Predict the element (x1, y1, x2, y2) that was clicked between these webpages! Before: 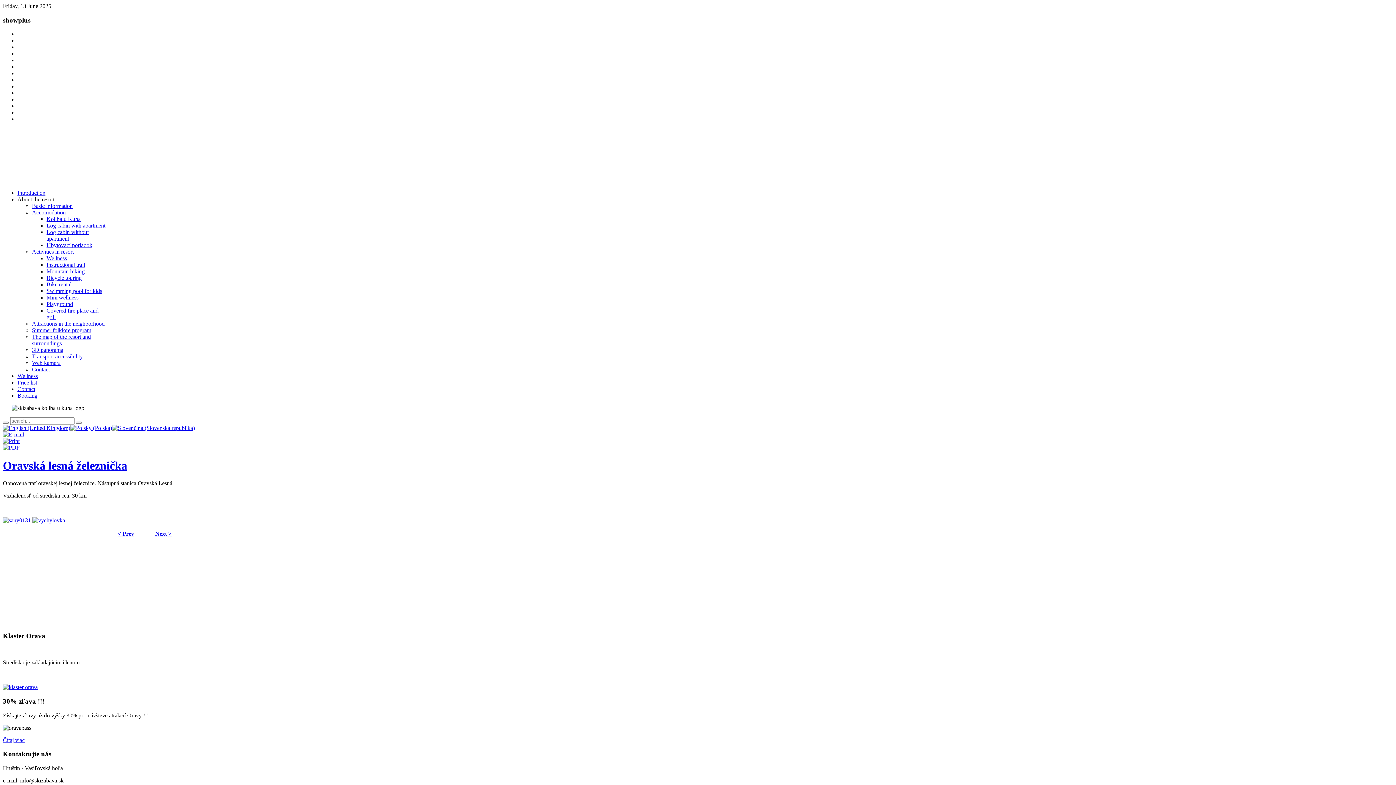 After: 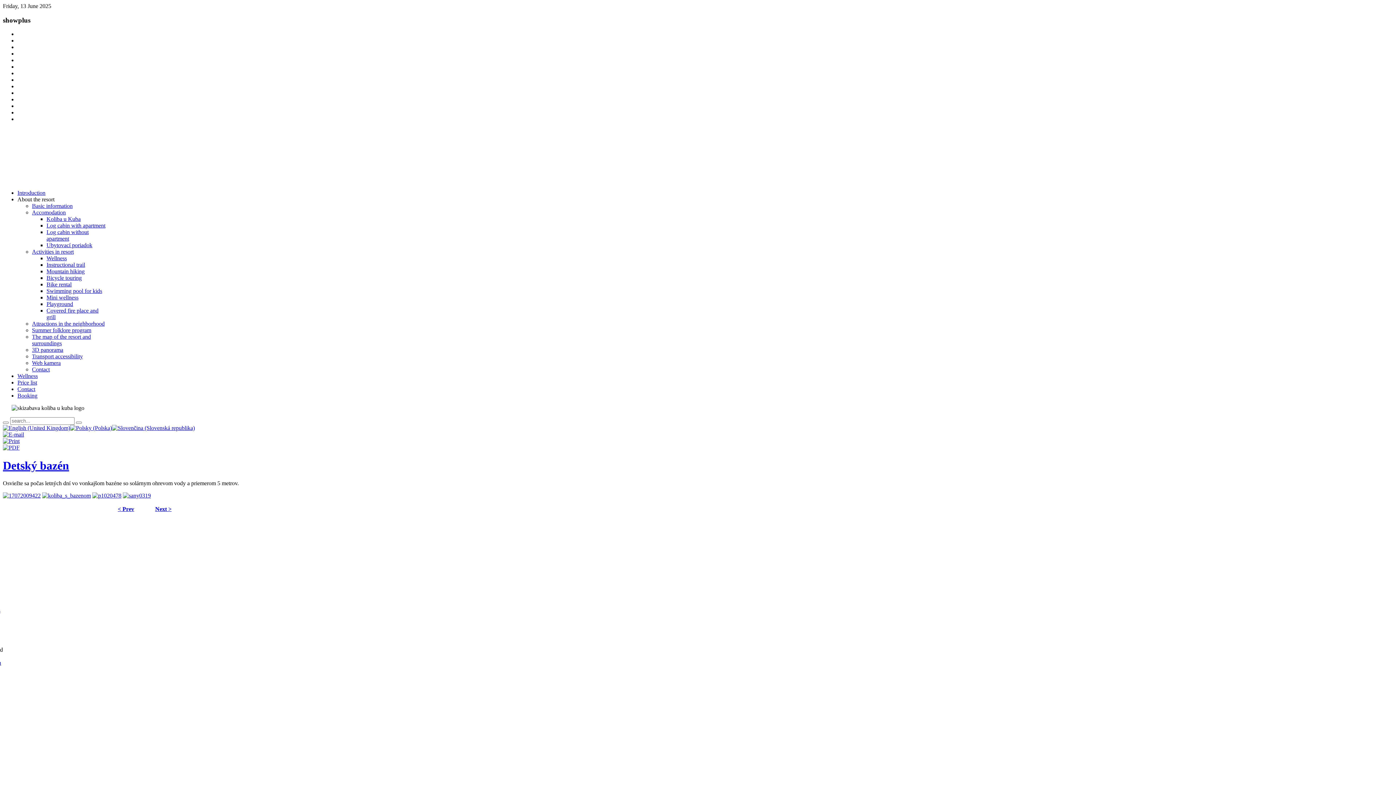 Action: bbox: (46, 288, 102, 294) label: Swimming pool for kids